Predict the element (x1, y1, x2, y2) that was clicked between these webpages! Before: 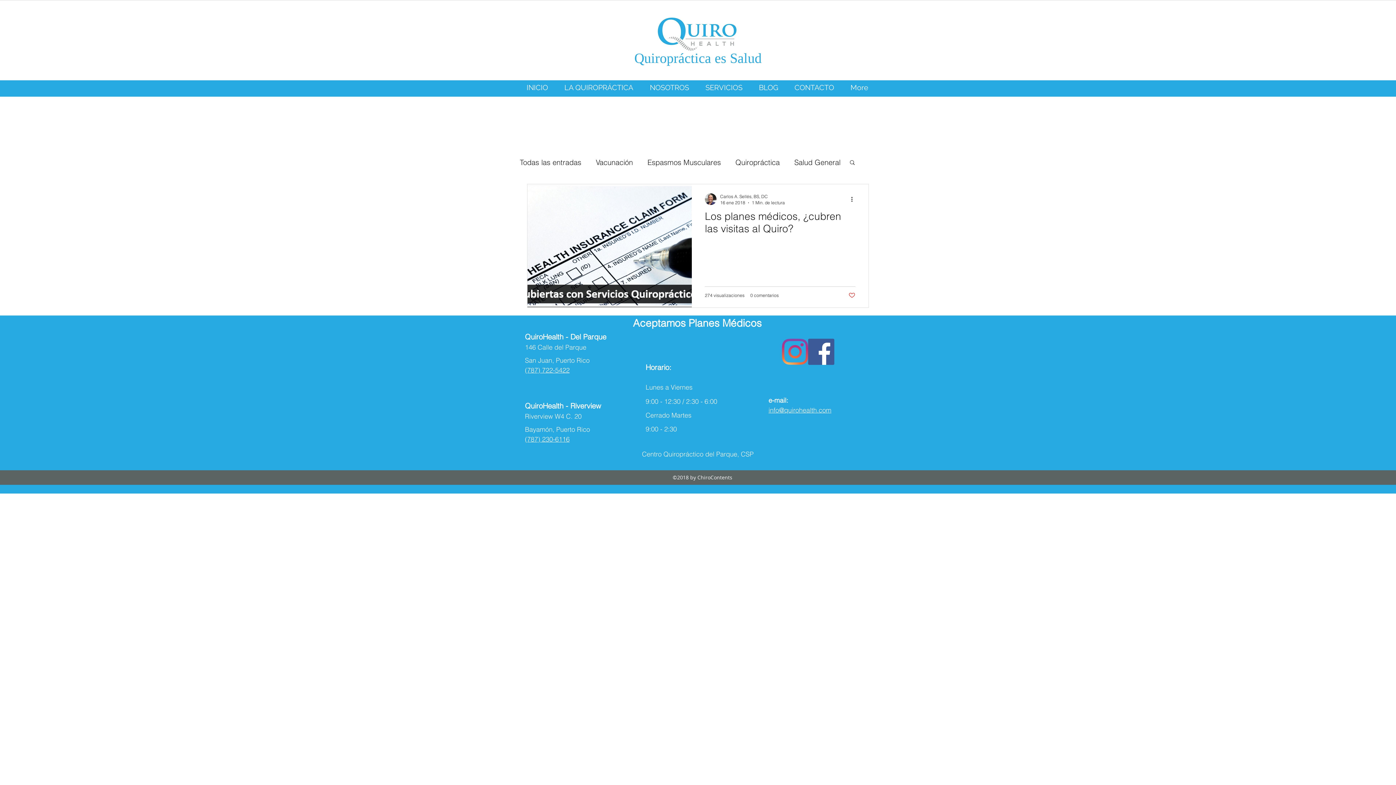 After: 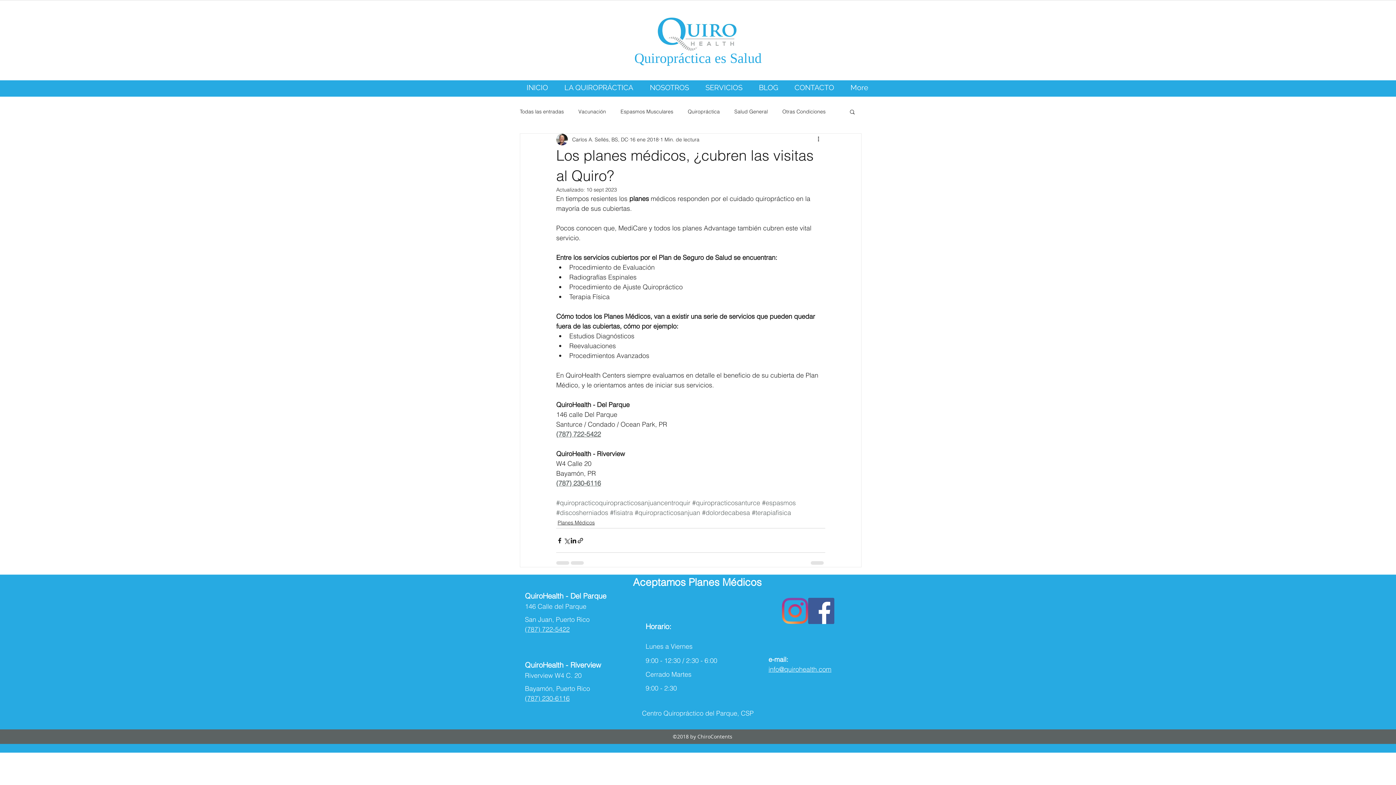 Action: label: Los planes médicos, ¿cubren las visitas al Quiro? bbox: (705, 209, 855, 239)